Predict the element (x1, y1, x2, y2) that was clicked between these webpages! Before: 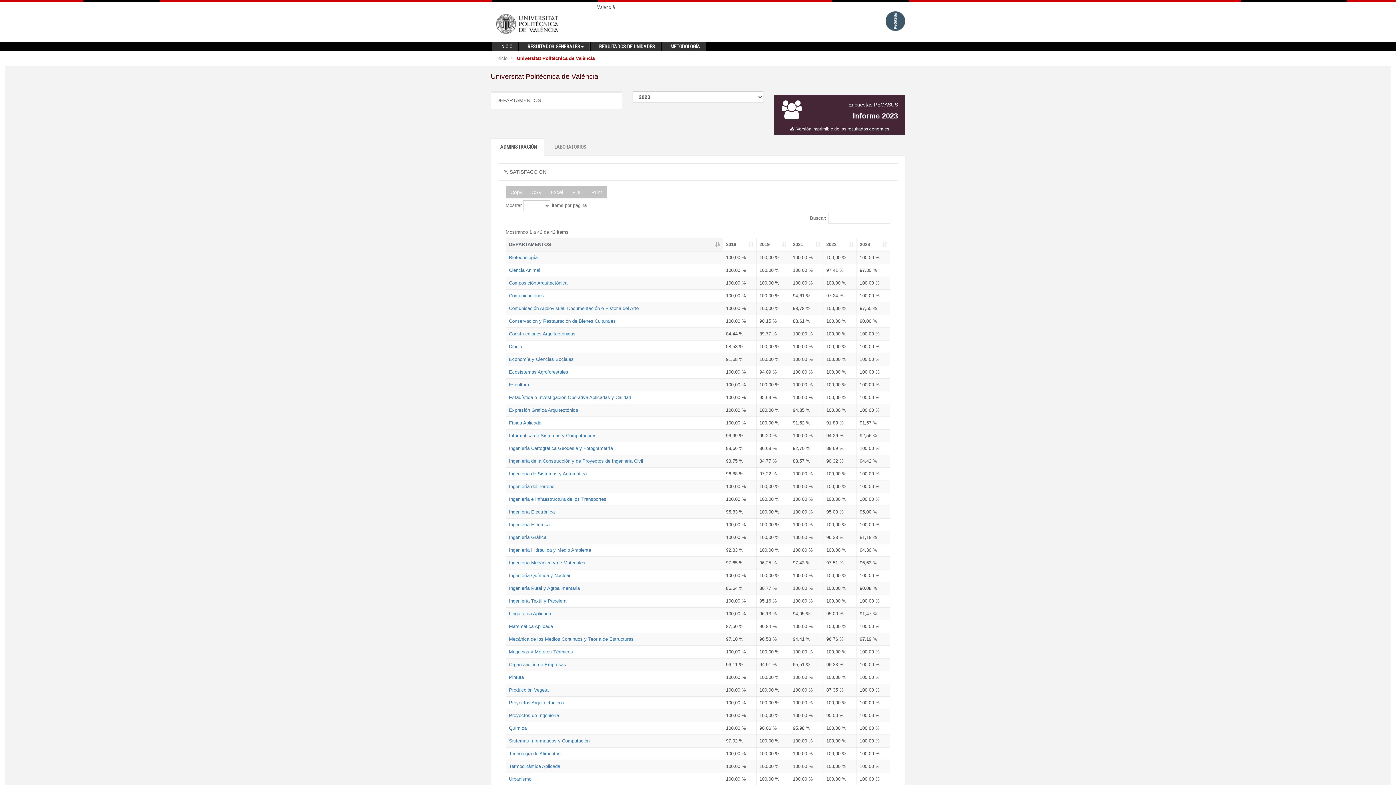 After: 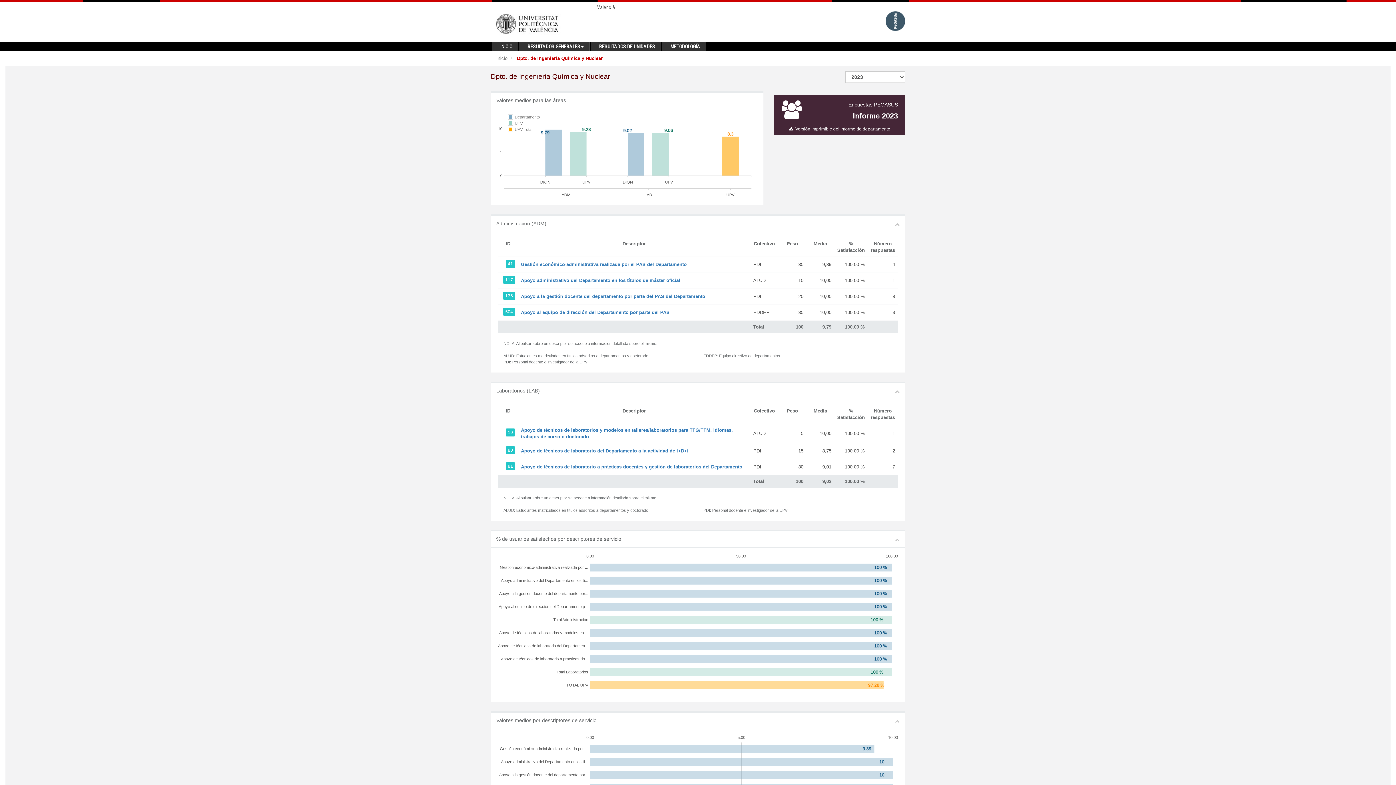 Action: label: Ingeniería Química y Nuclear bbox: (509, 573, 570, 578)